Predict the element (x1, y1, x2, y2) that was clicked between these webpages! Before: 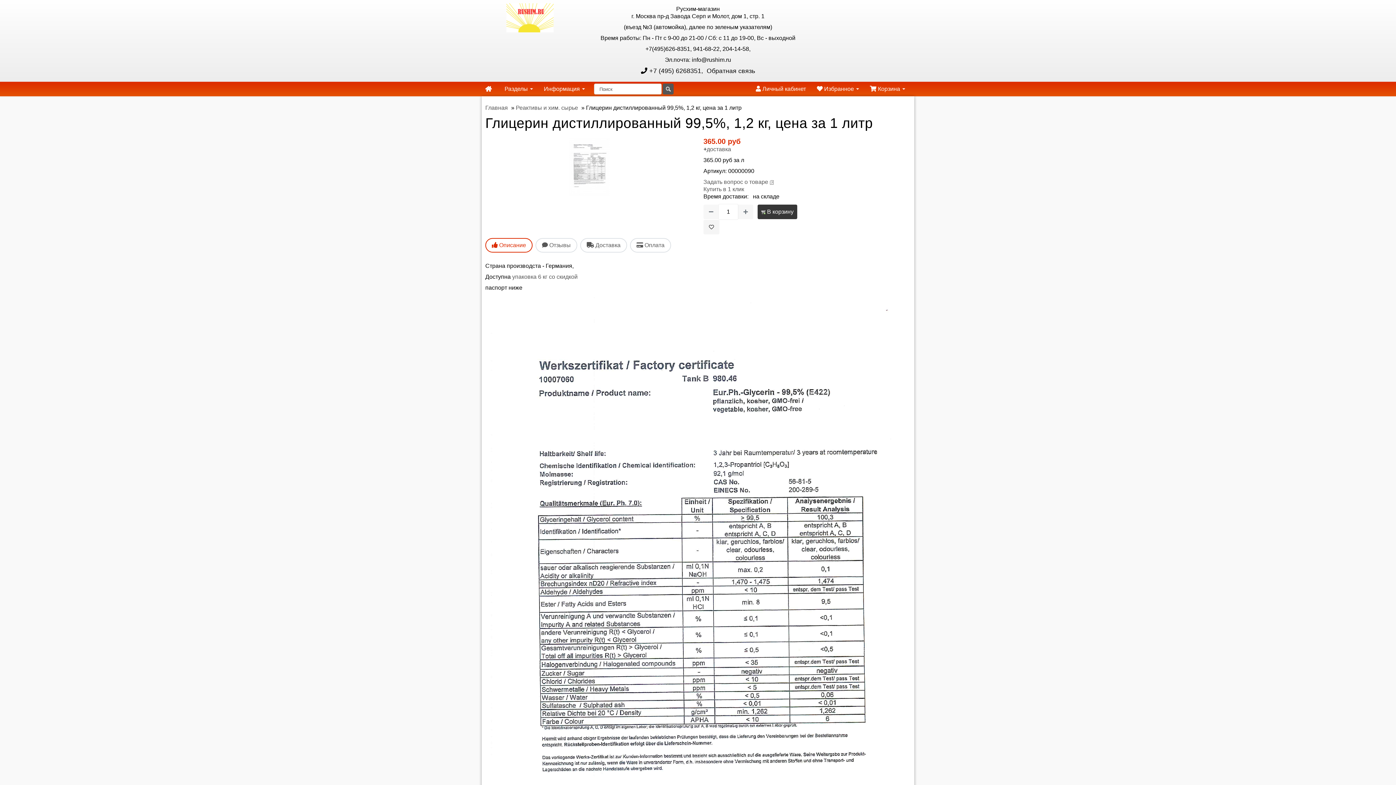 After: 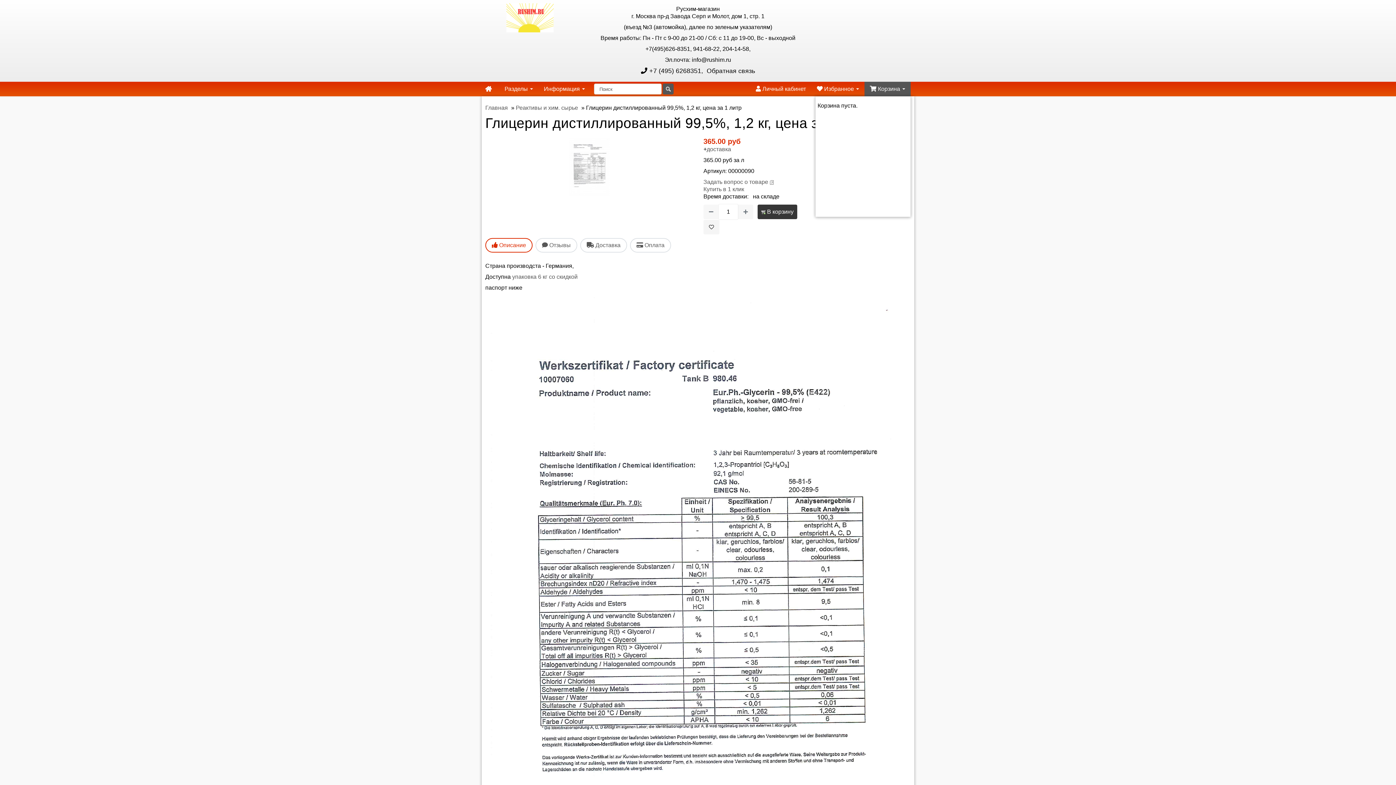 Action: bbox: (864, 81, 910, 96) label:  Корзина 